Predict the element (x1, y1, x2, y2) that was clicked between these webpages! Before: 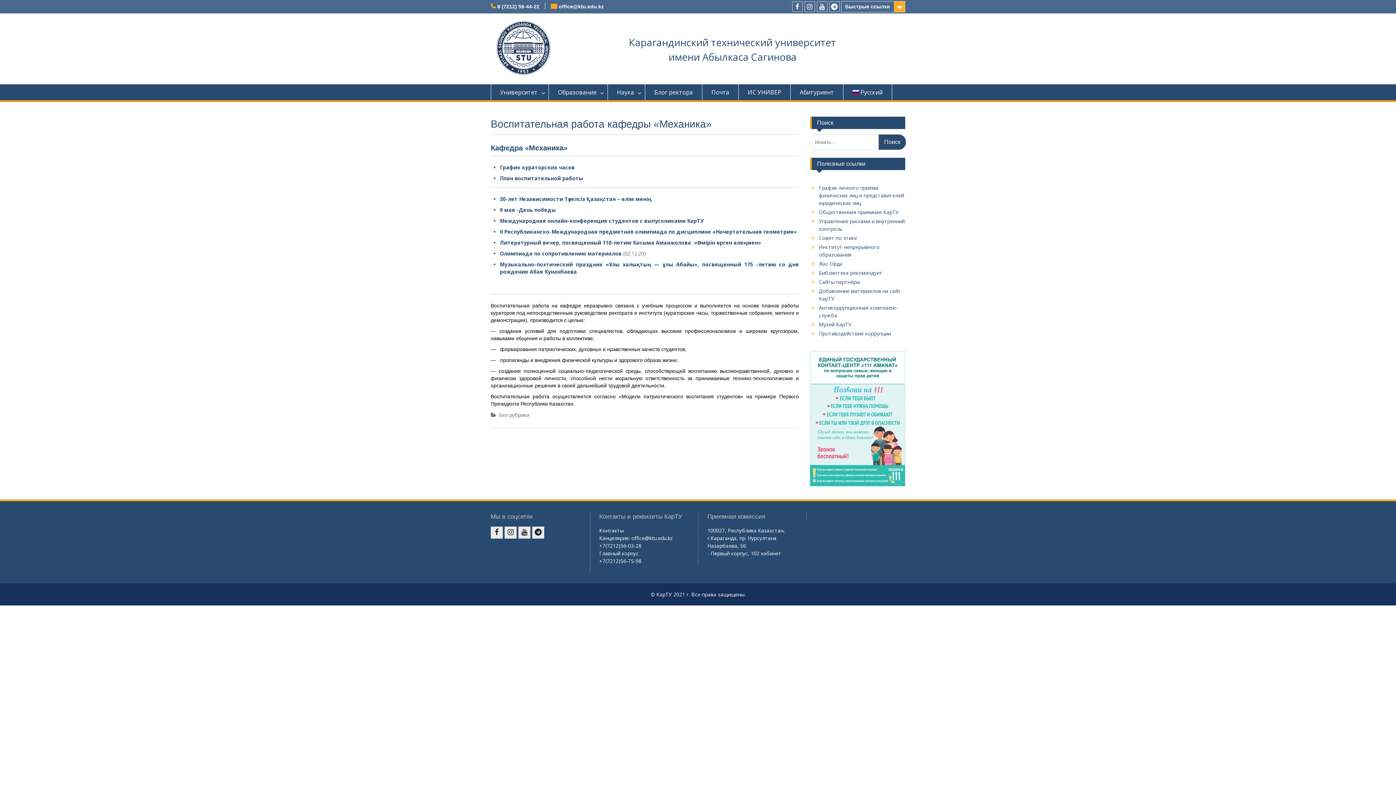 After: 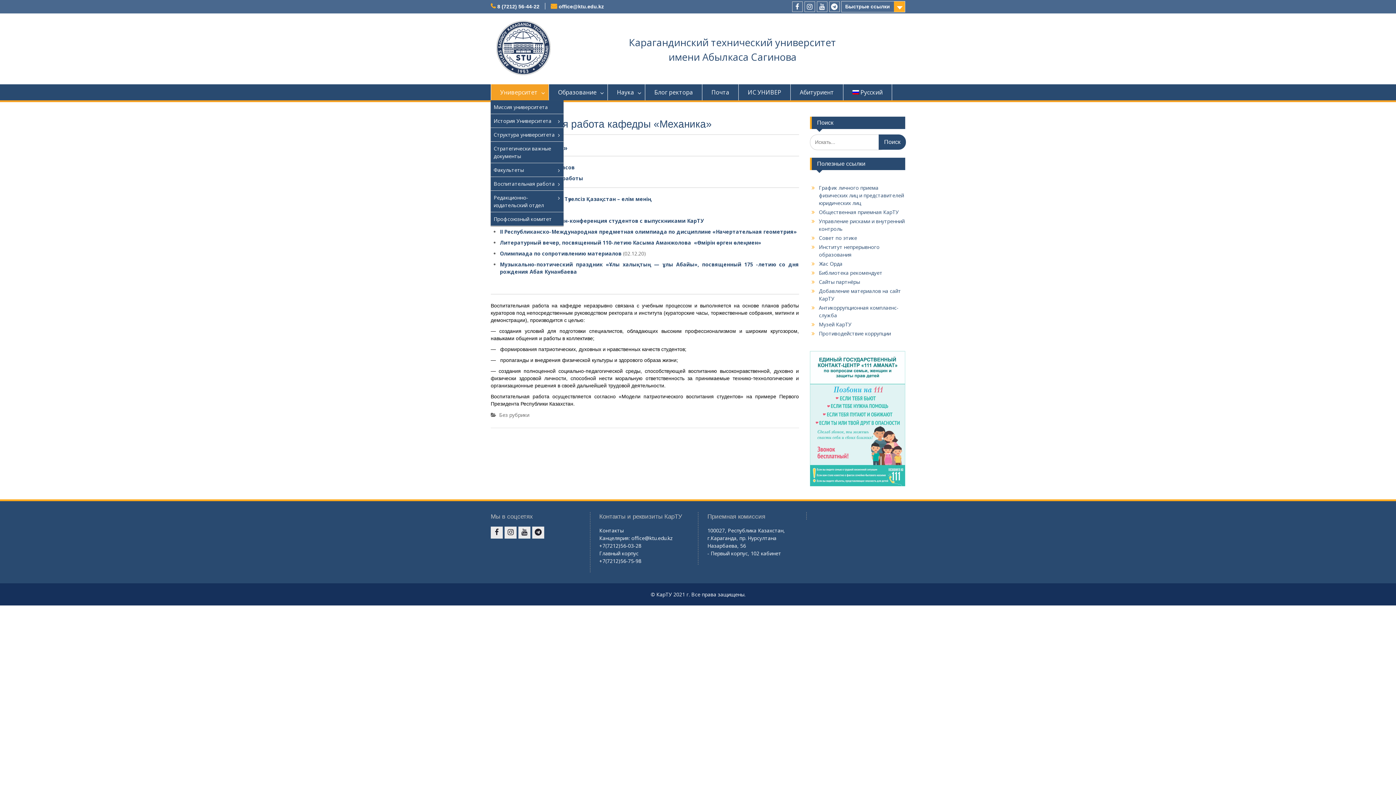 Action: label: Университет bbox: (490, 84, 549, 100)